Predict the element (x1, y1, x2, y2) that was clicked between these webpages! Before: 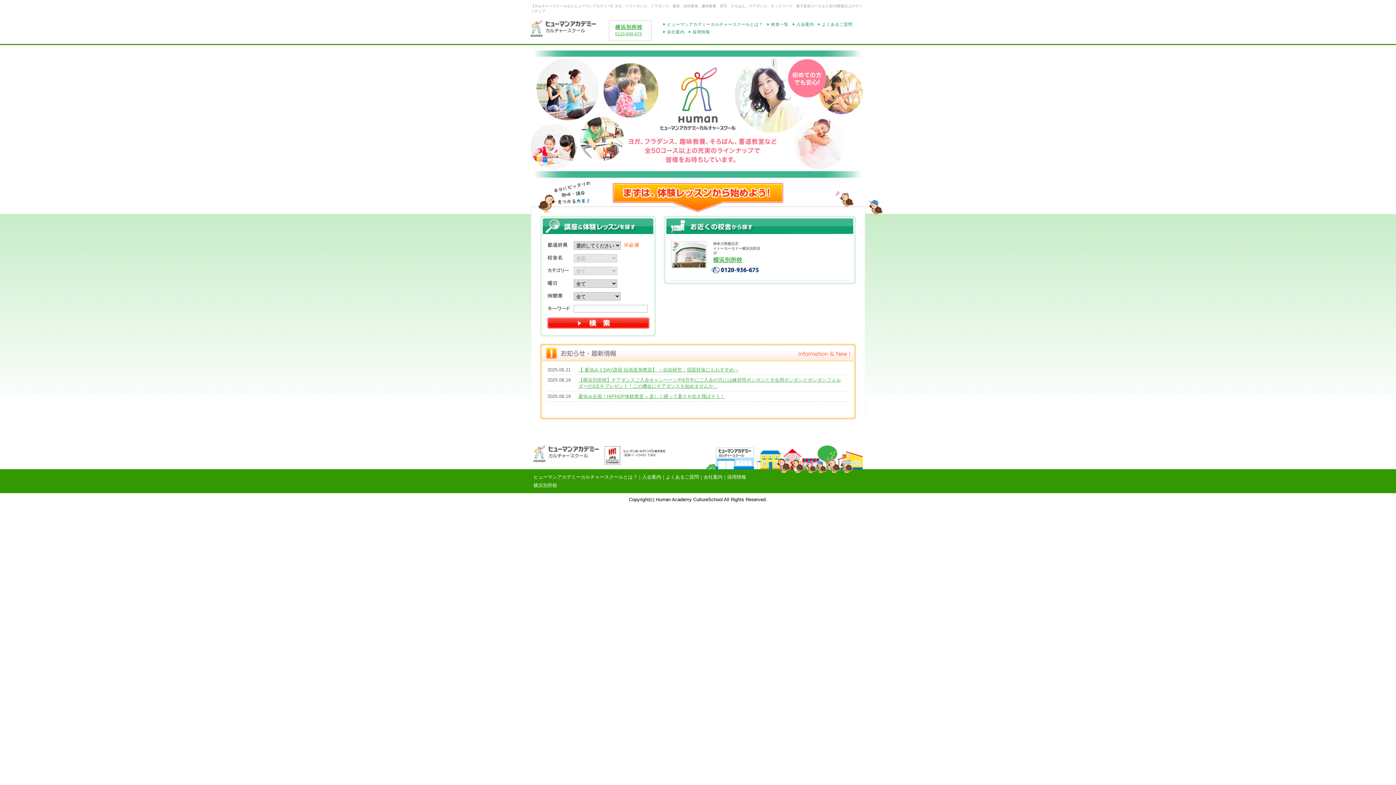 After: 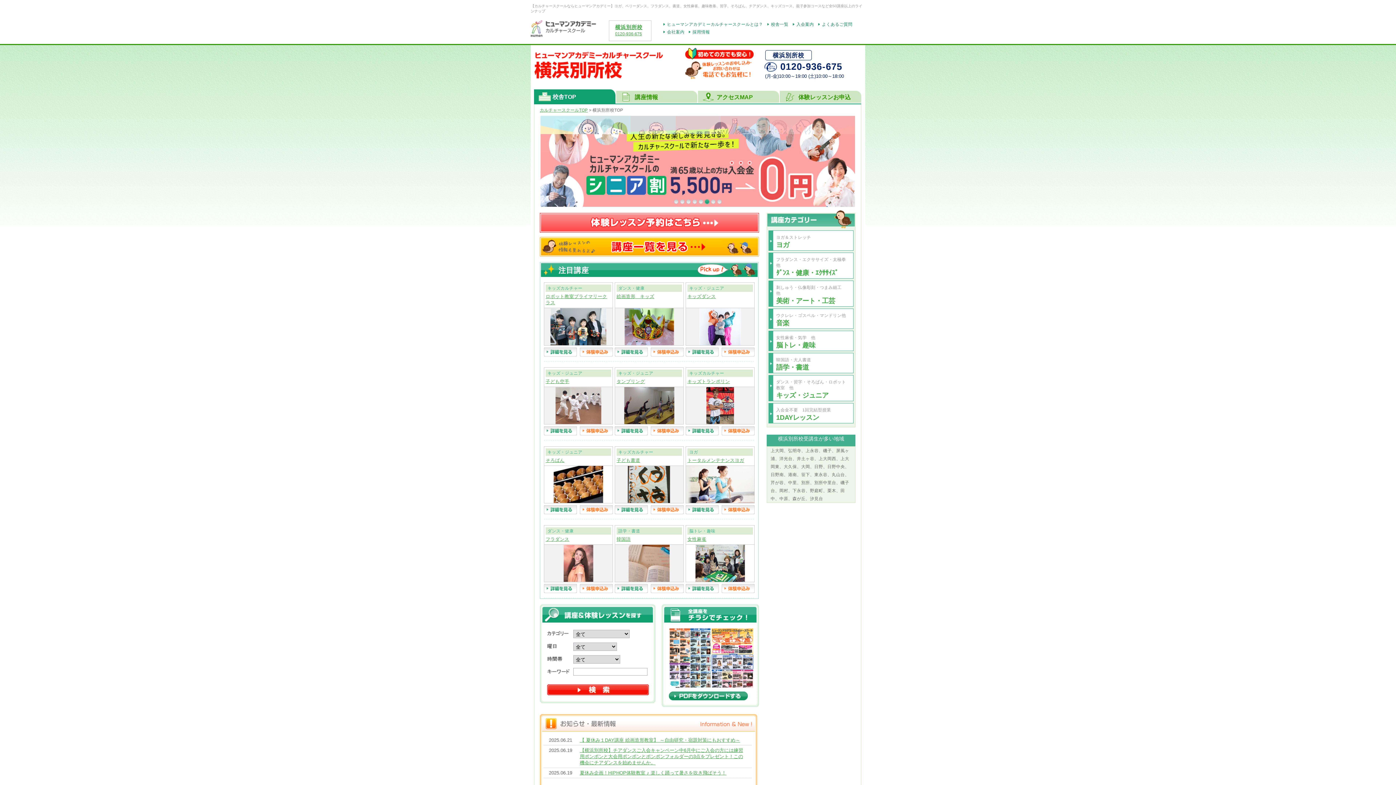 Action: bbox: (533, 482, 557, 488) label: 横浜別所校